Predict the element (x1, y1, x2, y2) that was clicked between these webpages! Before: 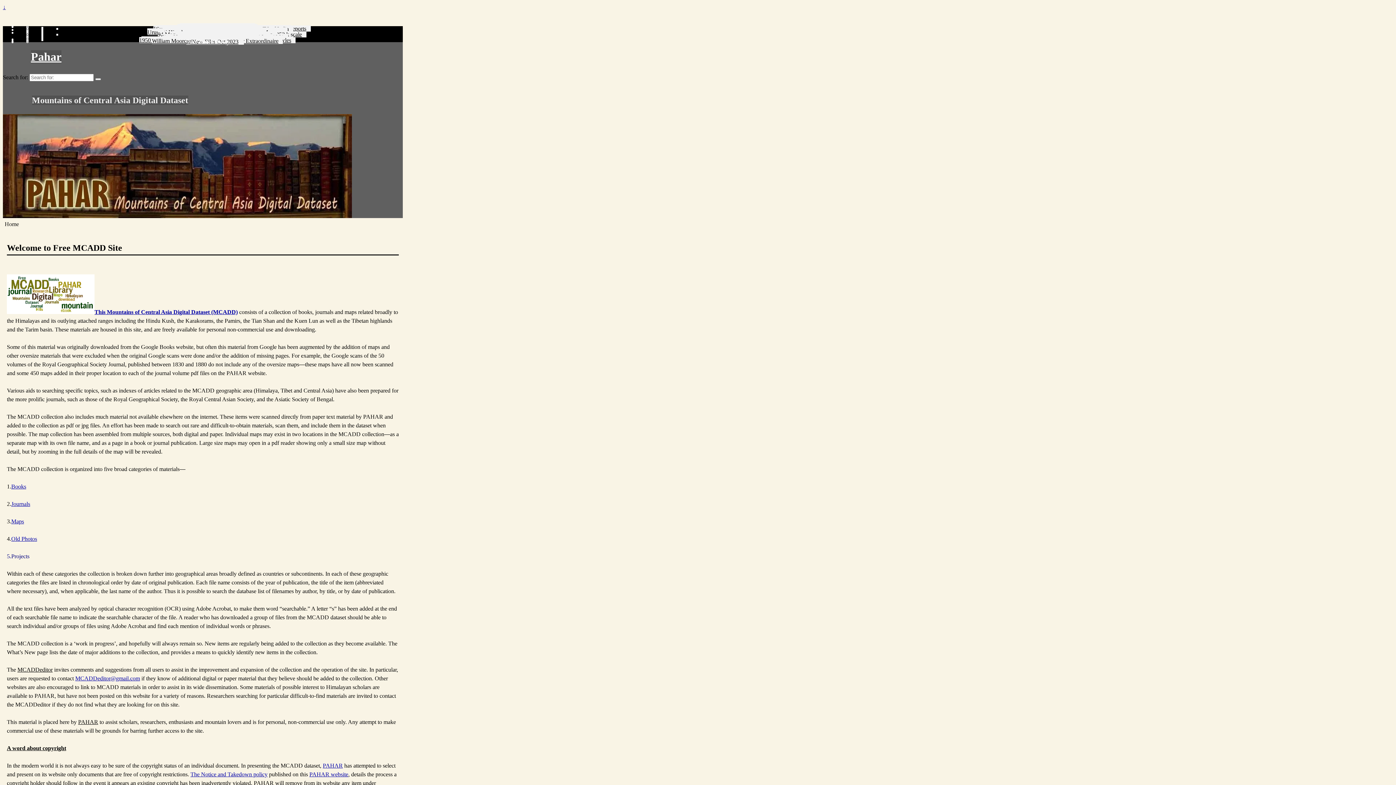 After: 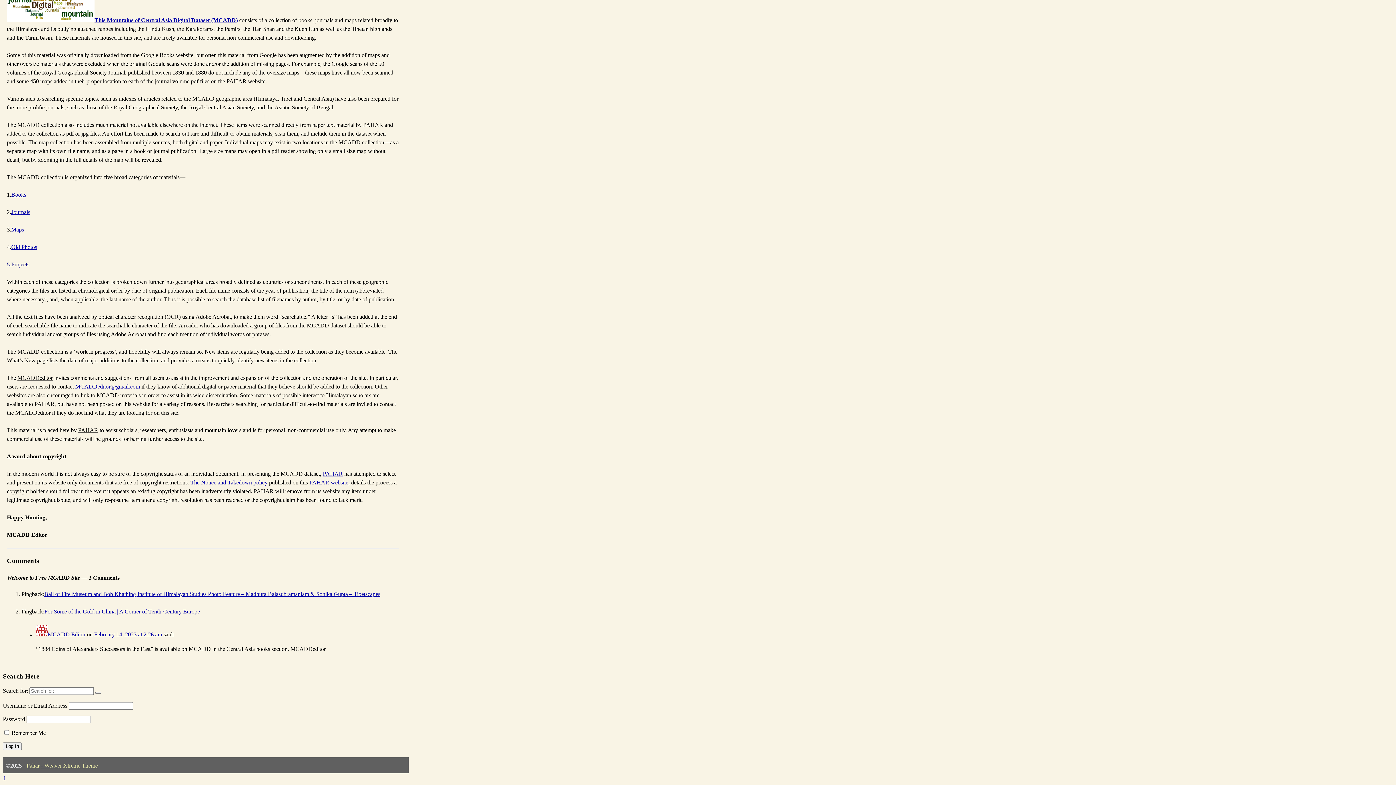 Action: bbox: (2, 4, 5, 10) label: ↓